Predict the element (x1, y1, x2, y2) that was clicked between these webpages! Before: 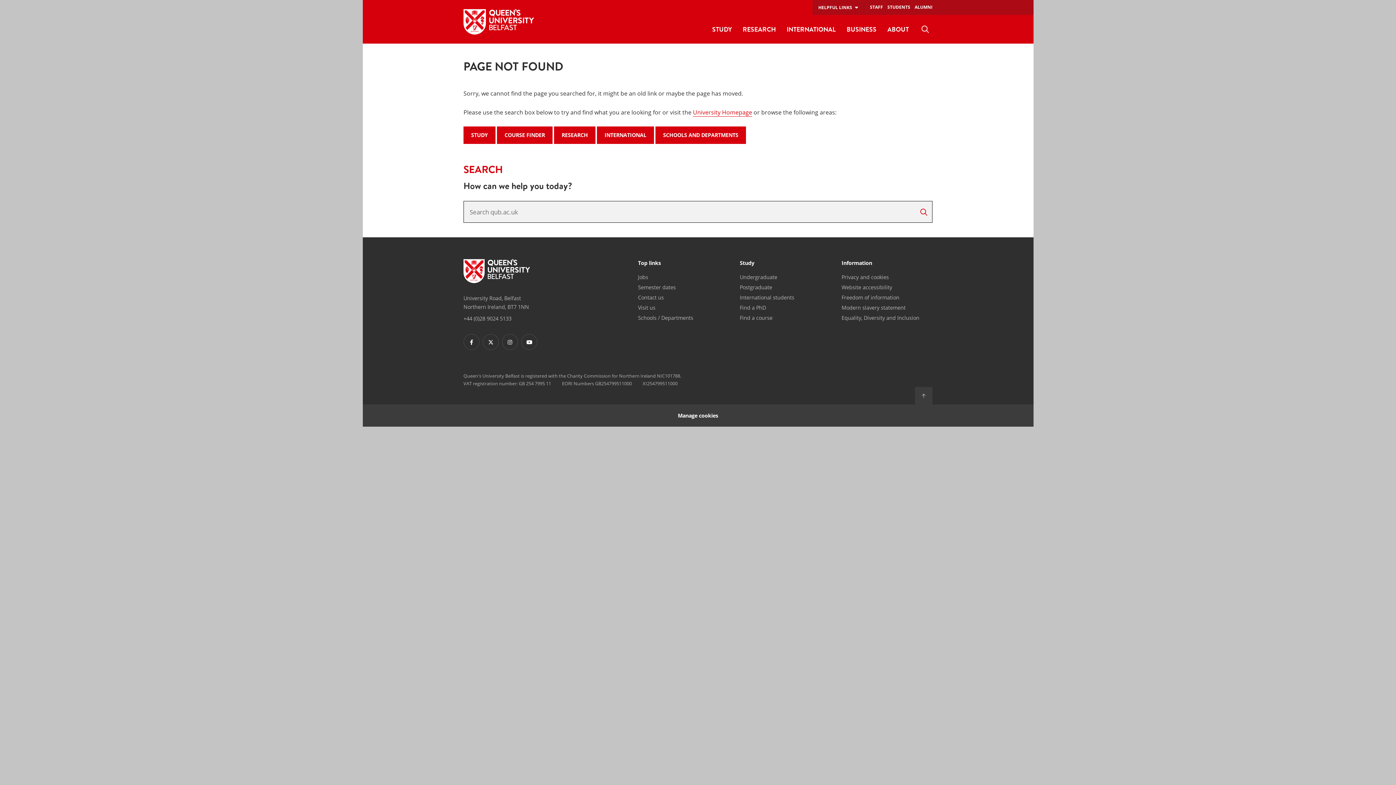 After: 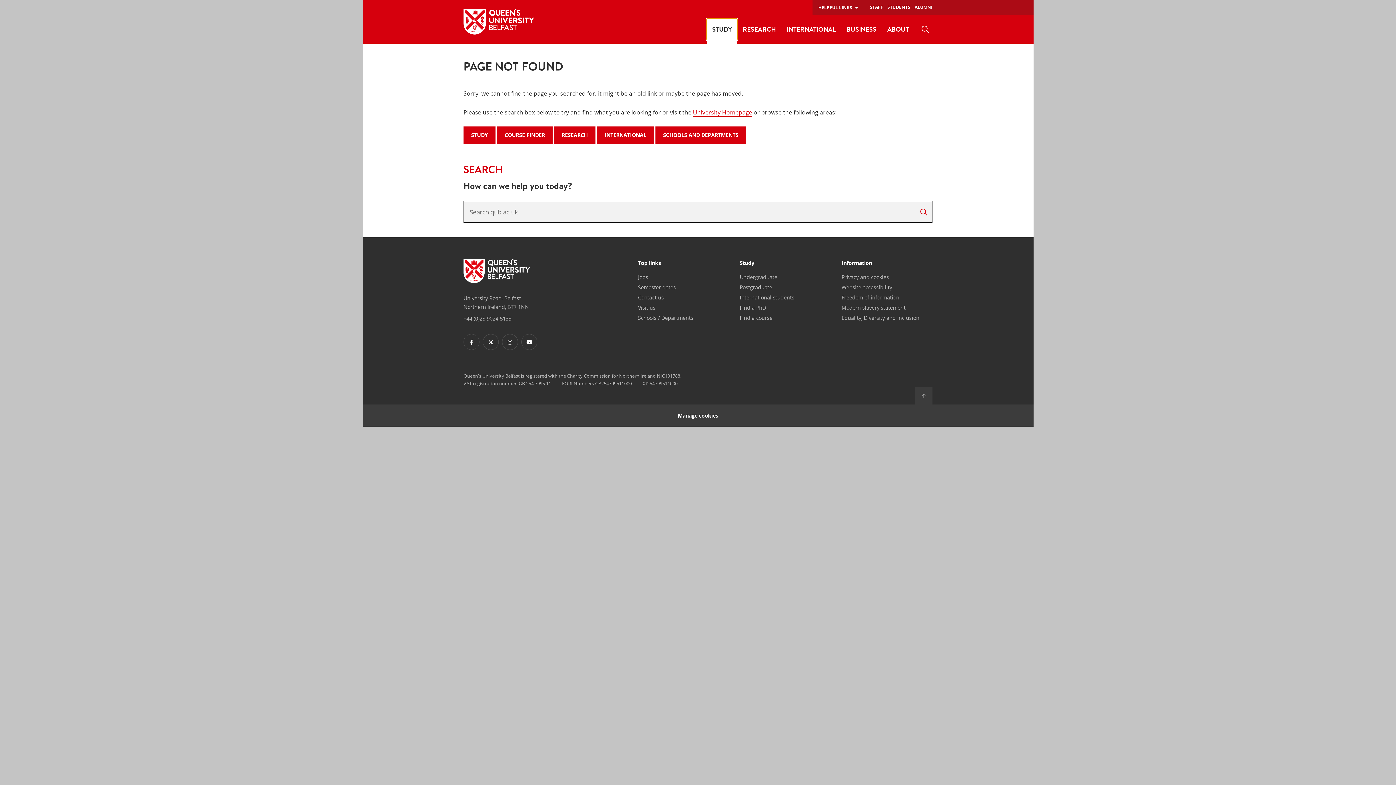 Action: label: STUDY bbox: (706, 18, 737, 40)